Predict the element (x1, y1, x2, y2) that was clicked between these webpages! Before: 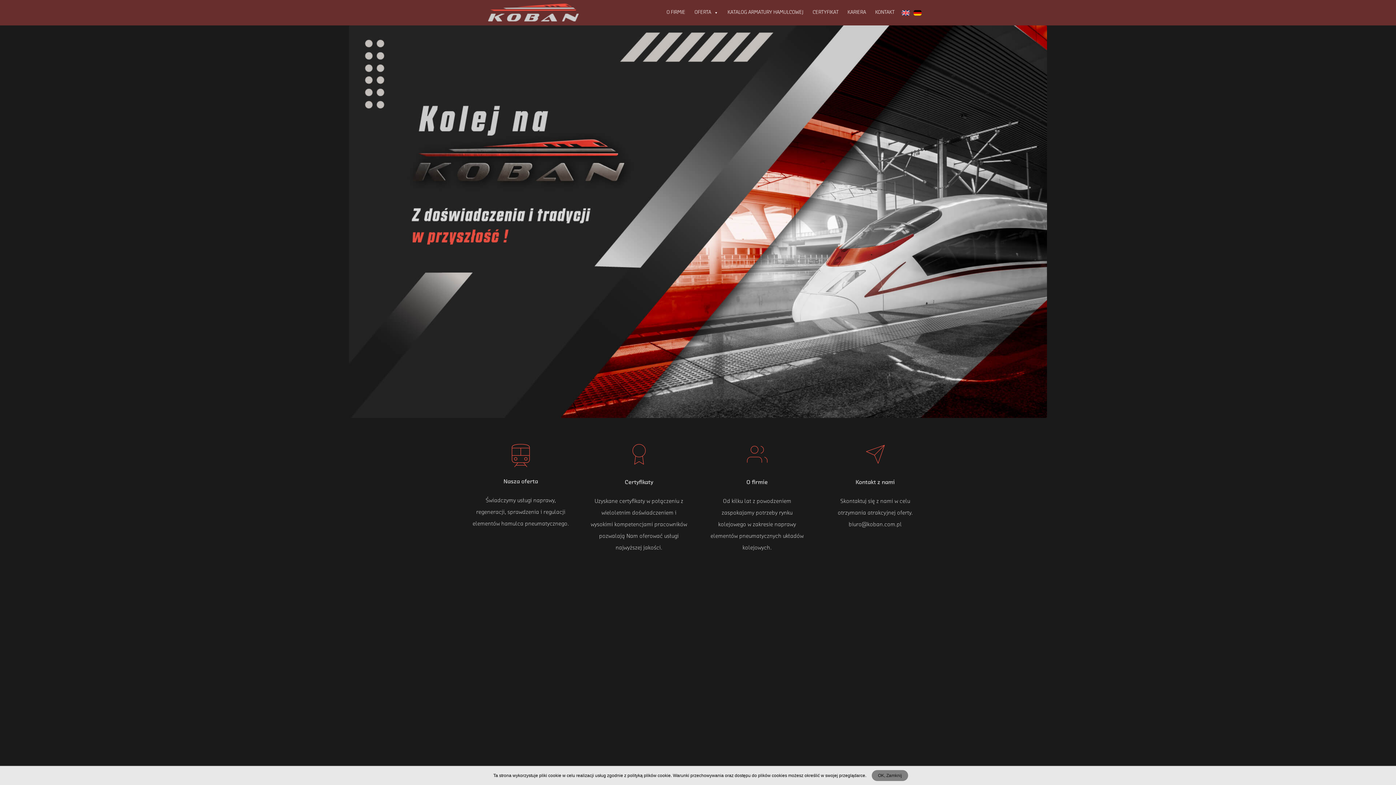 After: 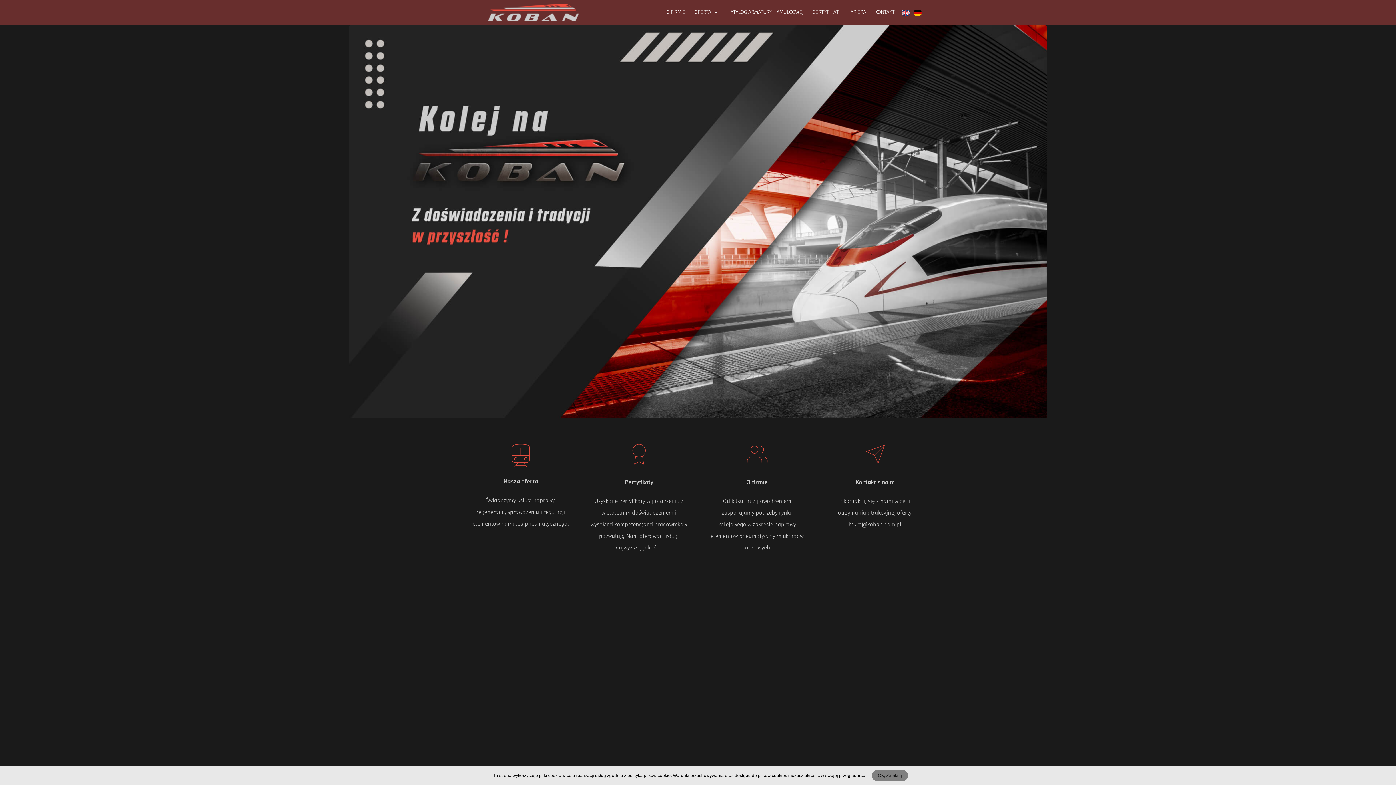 Action: bbox: (487, 3, 578, 21)